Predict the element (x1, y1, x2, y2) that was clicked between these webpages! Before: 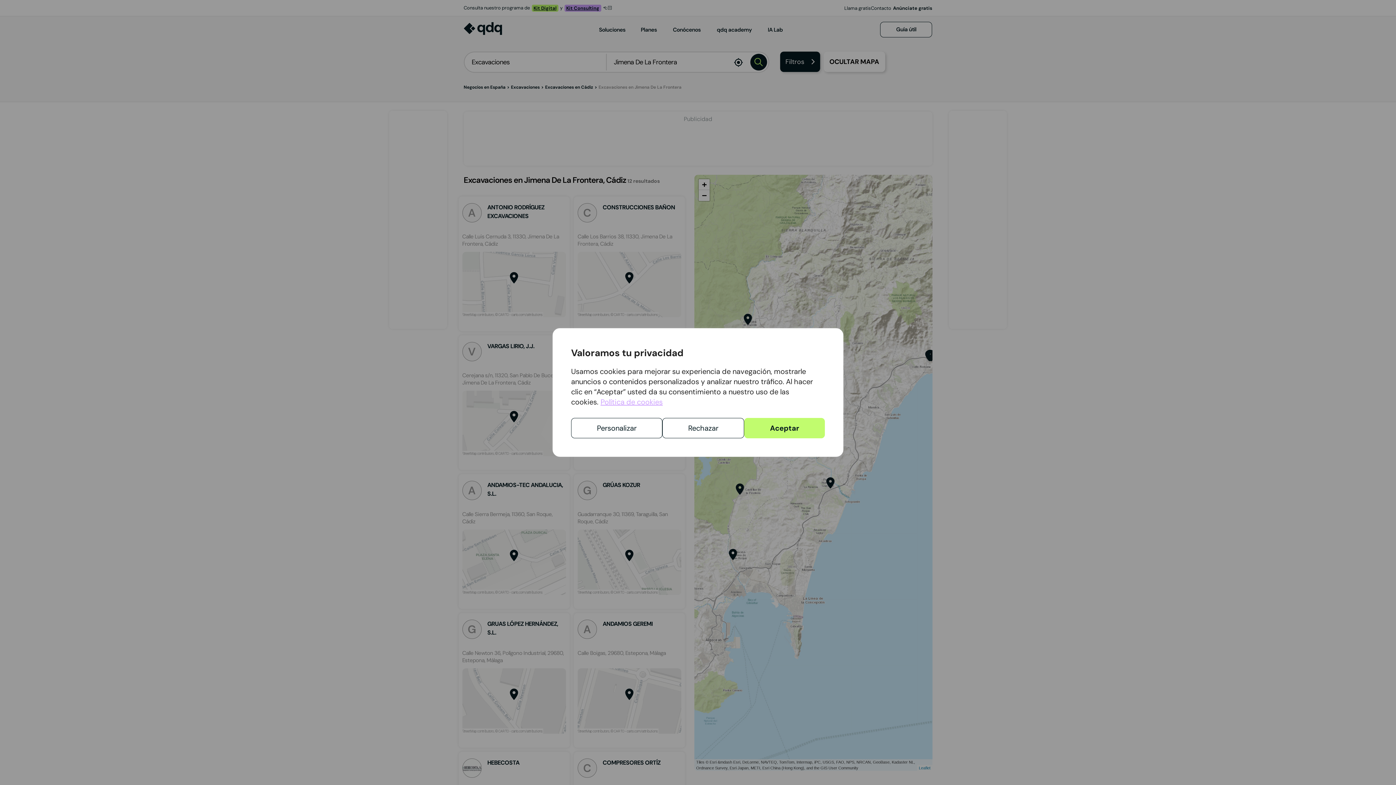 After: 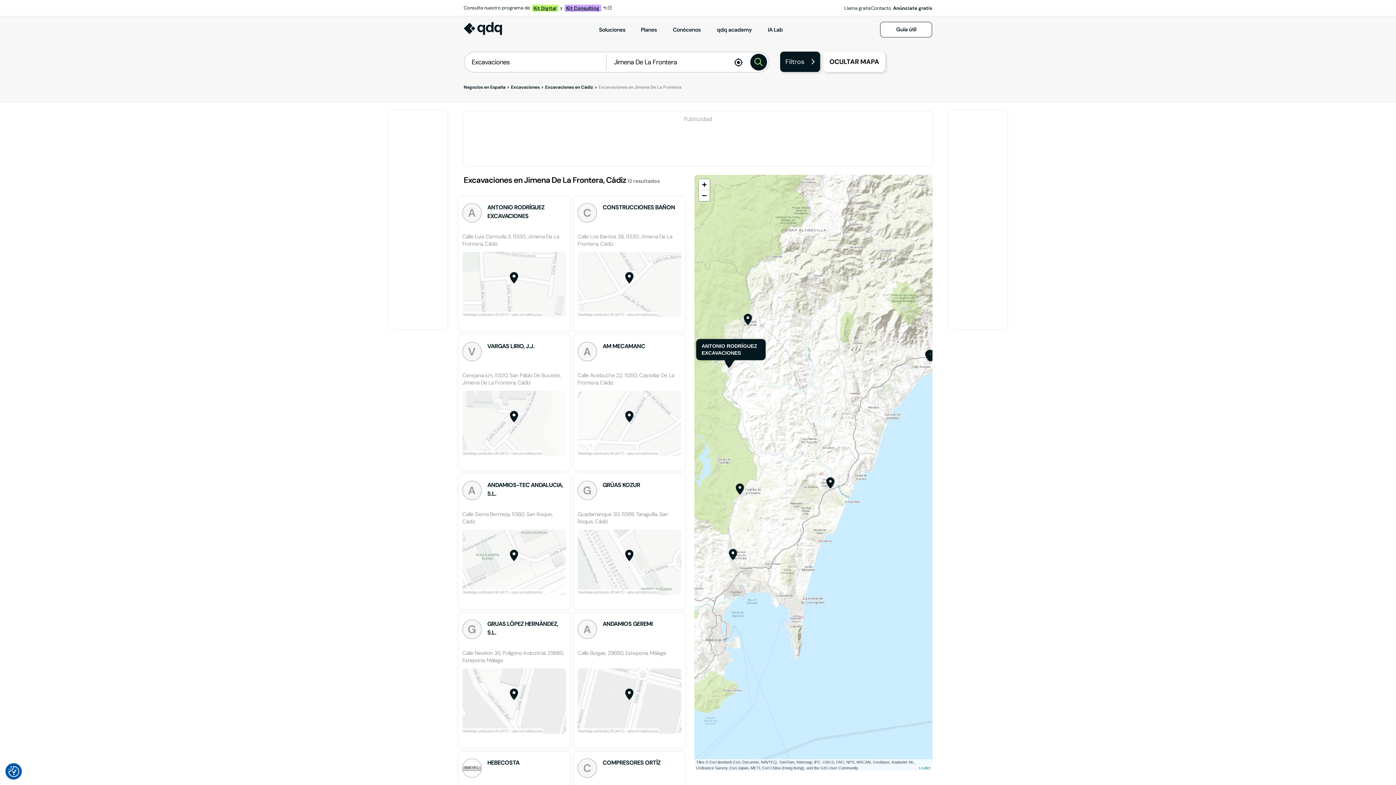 Action: label: Rechazar bbox: (662, 418, 744, 438)